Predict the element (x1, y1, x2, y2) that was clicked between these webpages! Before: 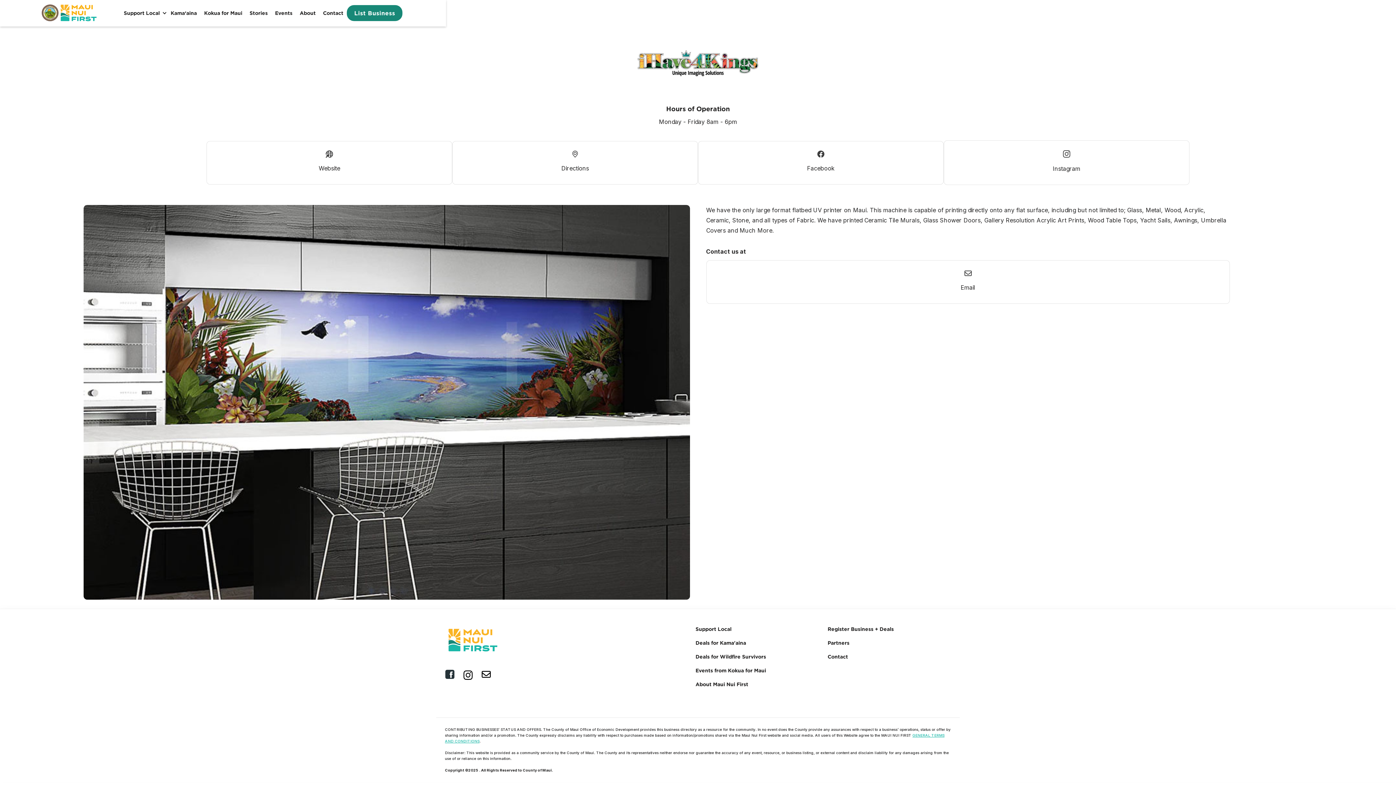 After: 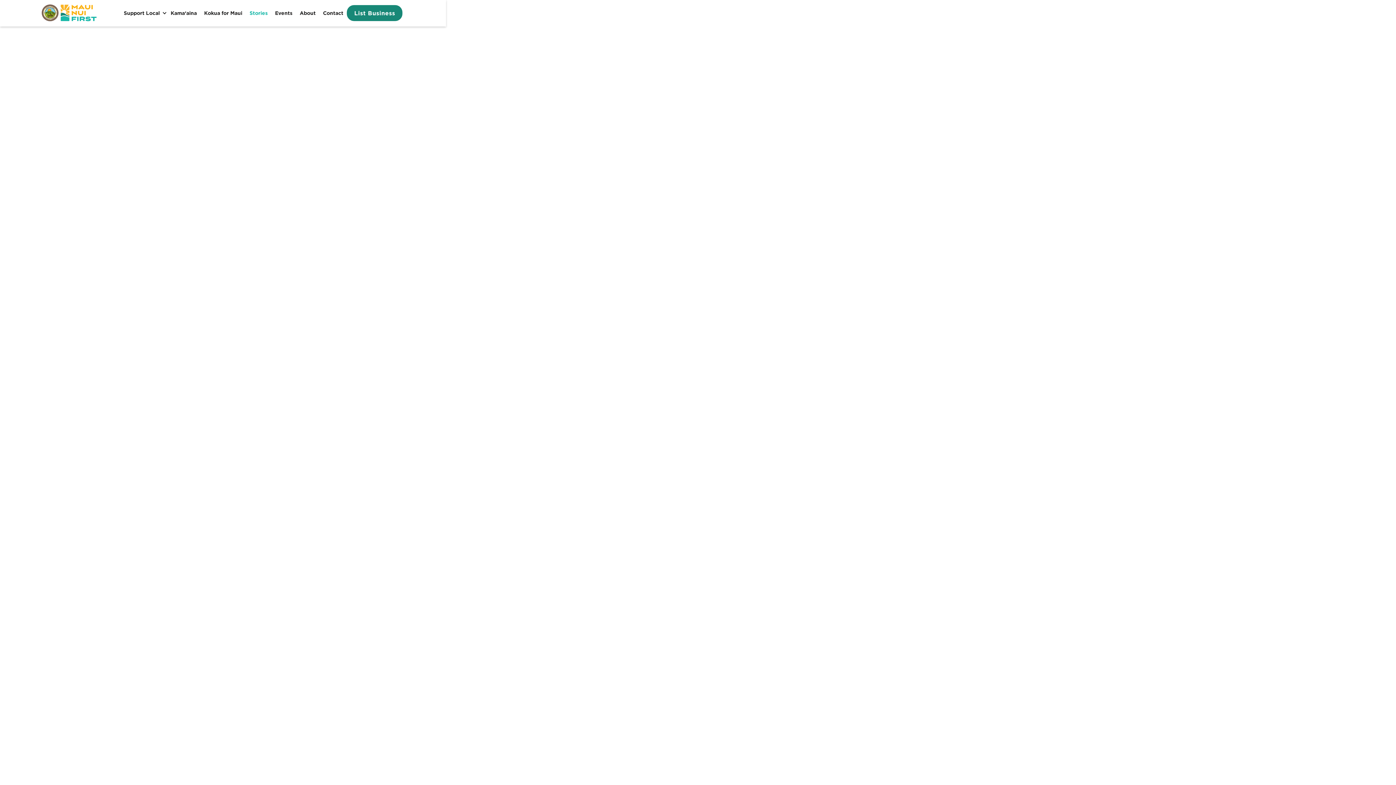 Action: label: Stories bbox: (245, 4, 271, 22)